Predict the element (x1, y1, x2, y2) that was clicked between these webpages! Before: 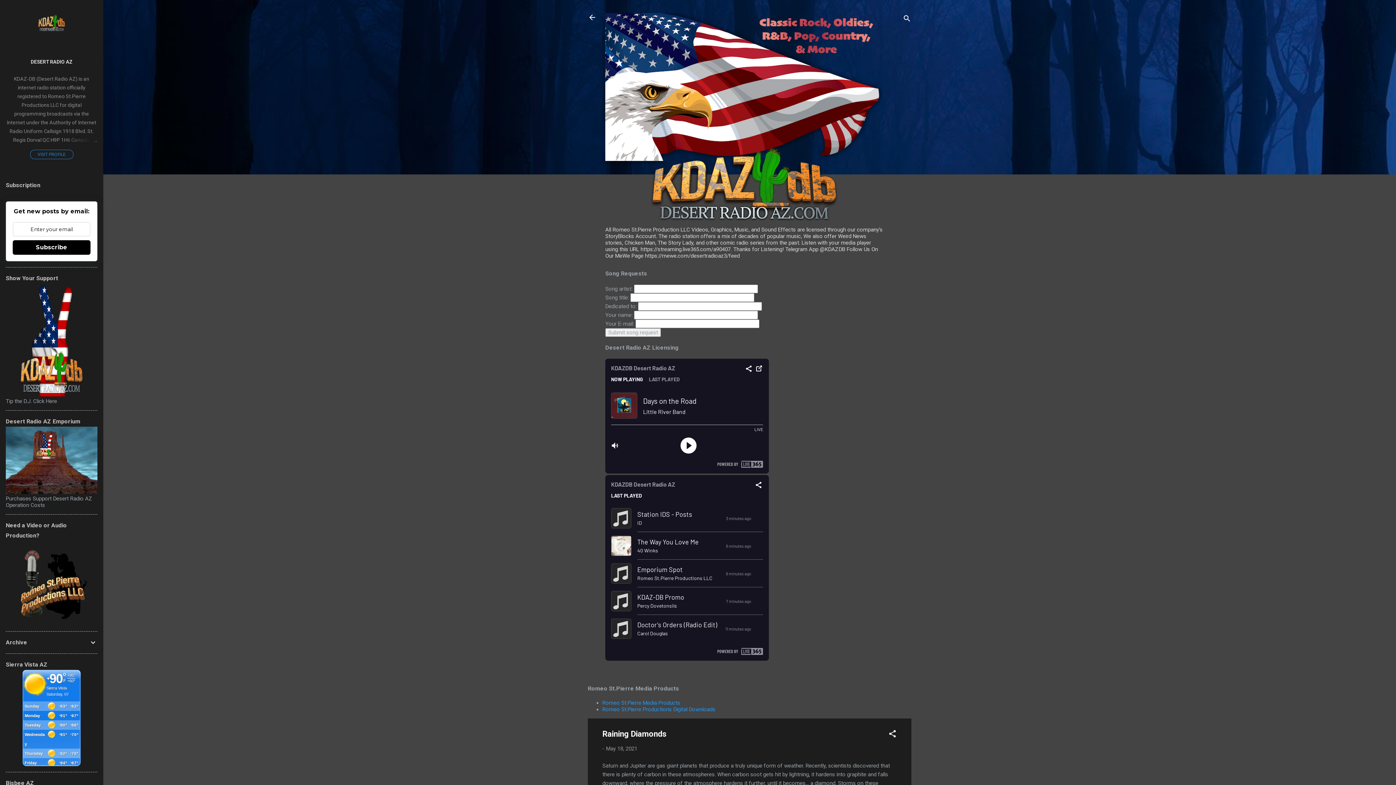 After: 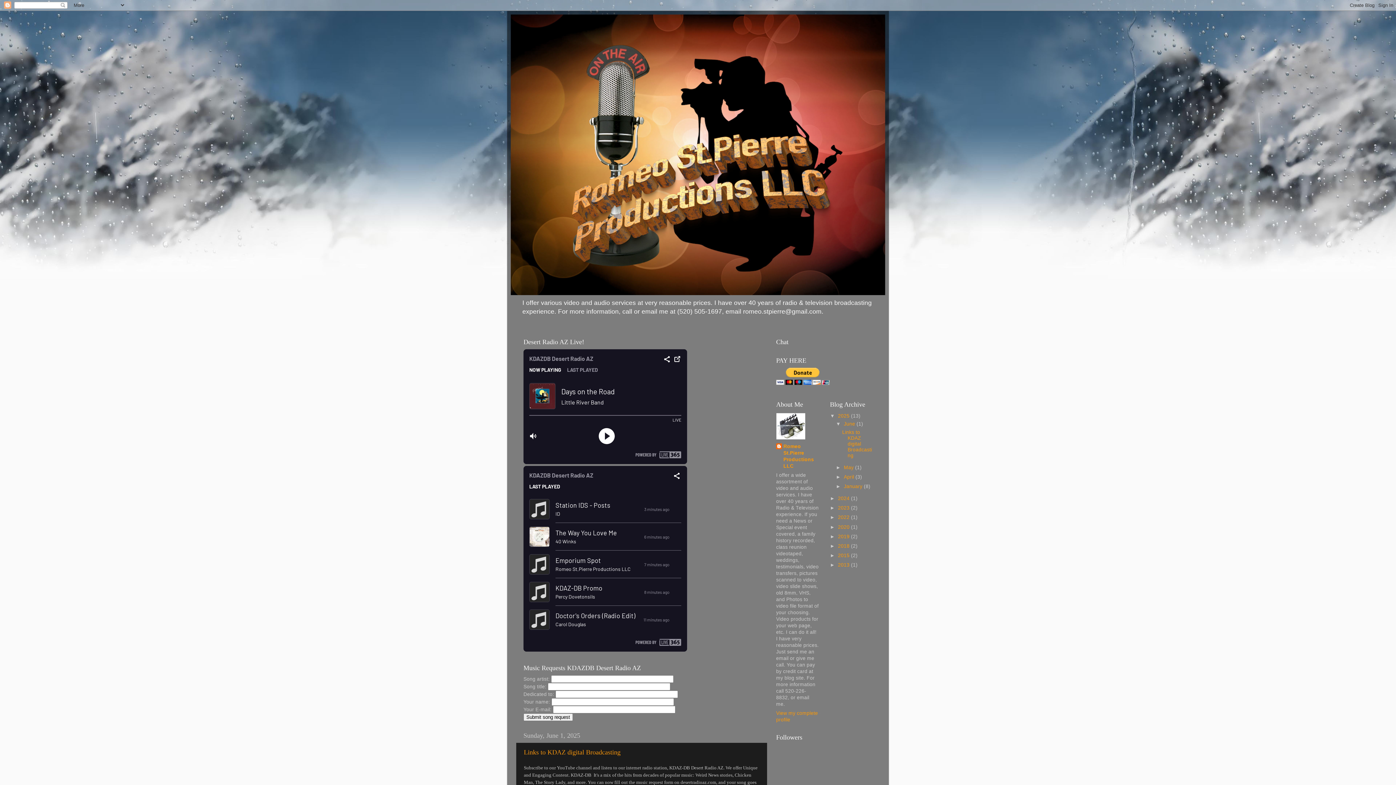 Action: bbox: (5, 619, 97, 625)